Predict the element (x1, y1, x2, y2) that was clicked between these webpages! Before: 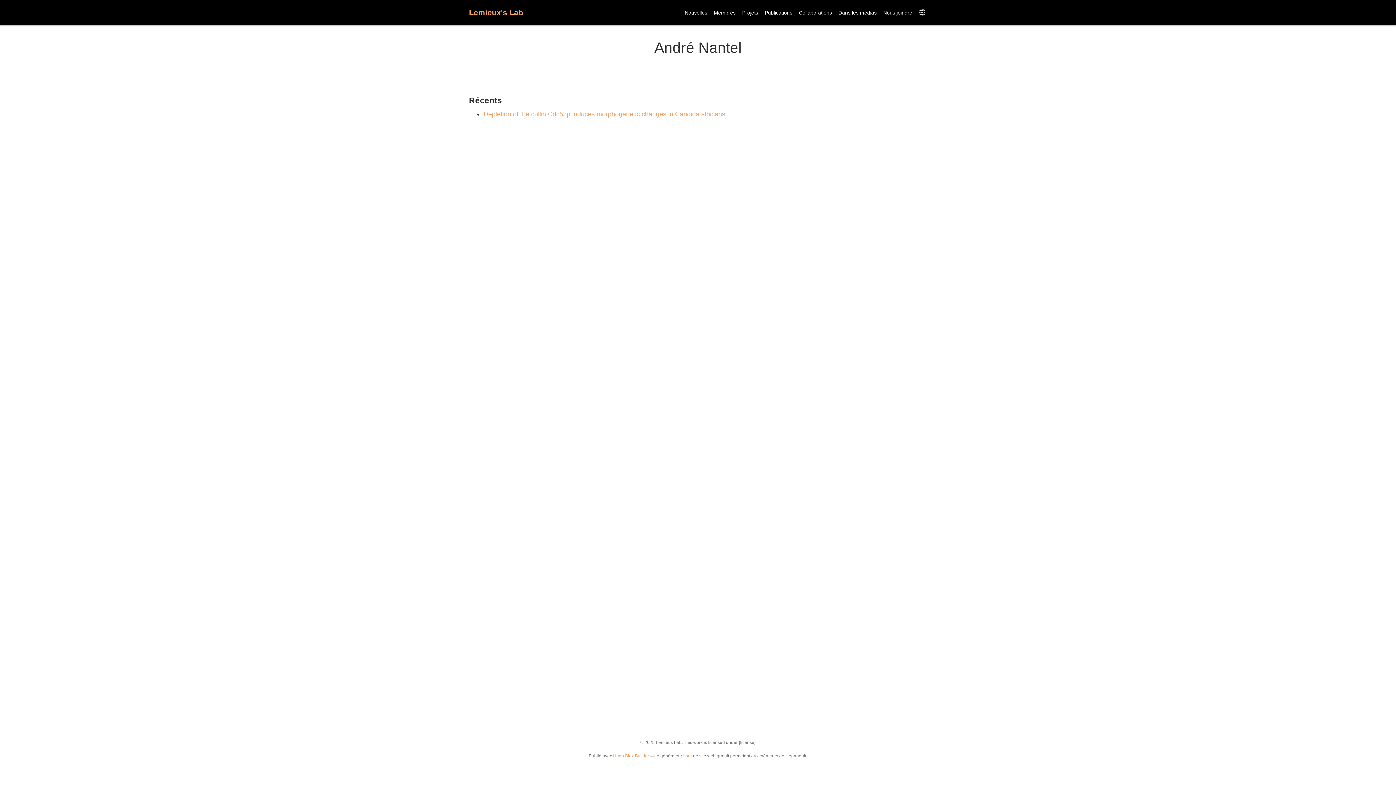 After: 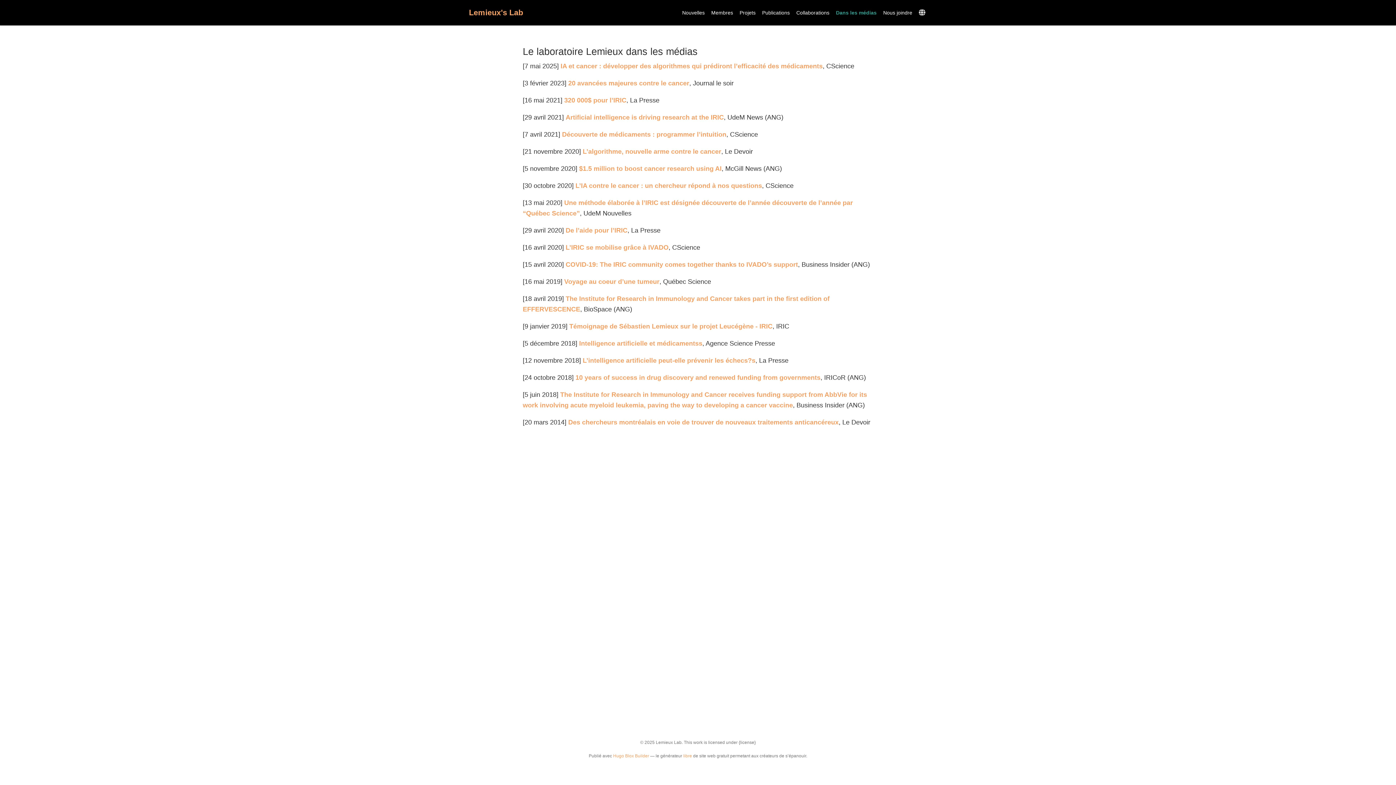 Action: label: Dans les médias bbox: (835, 6, 880, 19)